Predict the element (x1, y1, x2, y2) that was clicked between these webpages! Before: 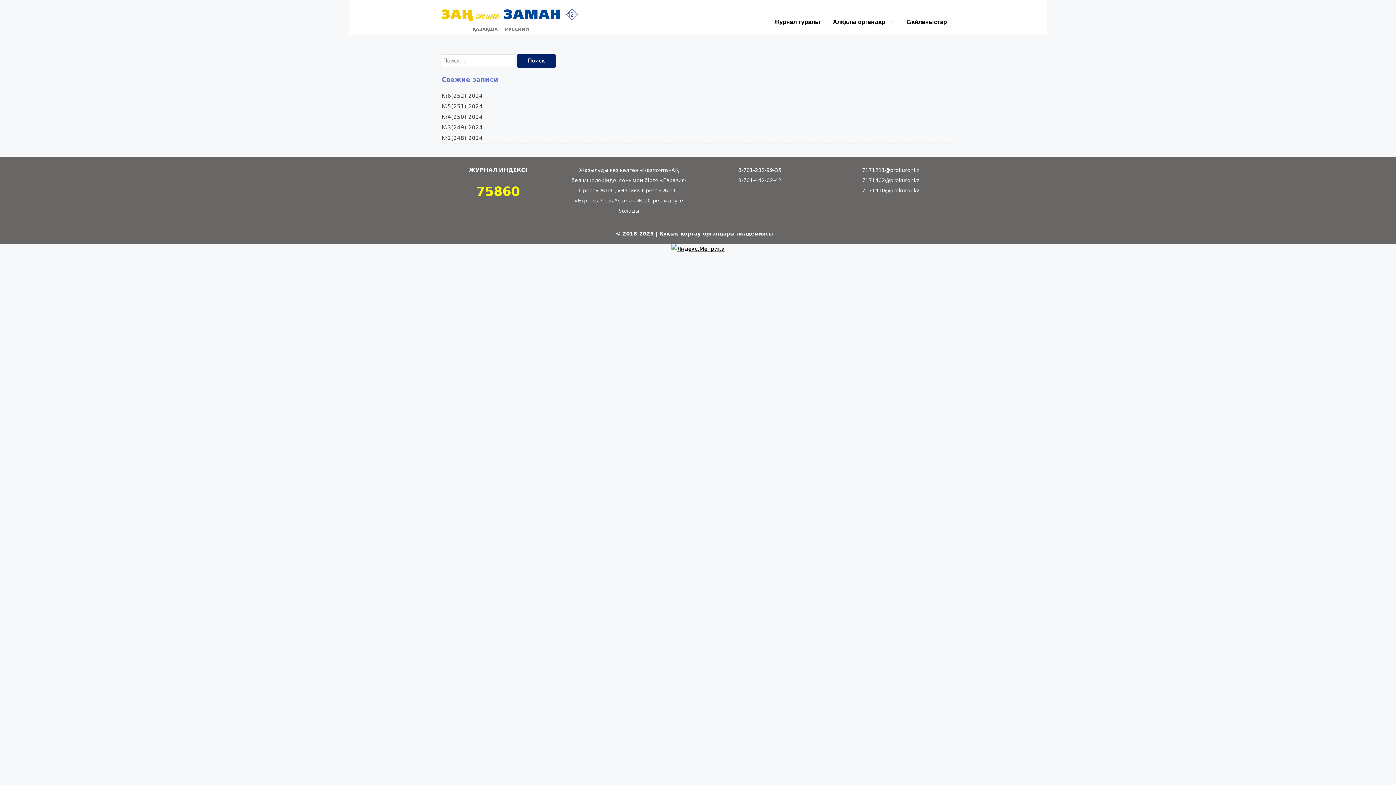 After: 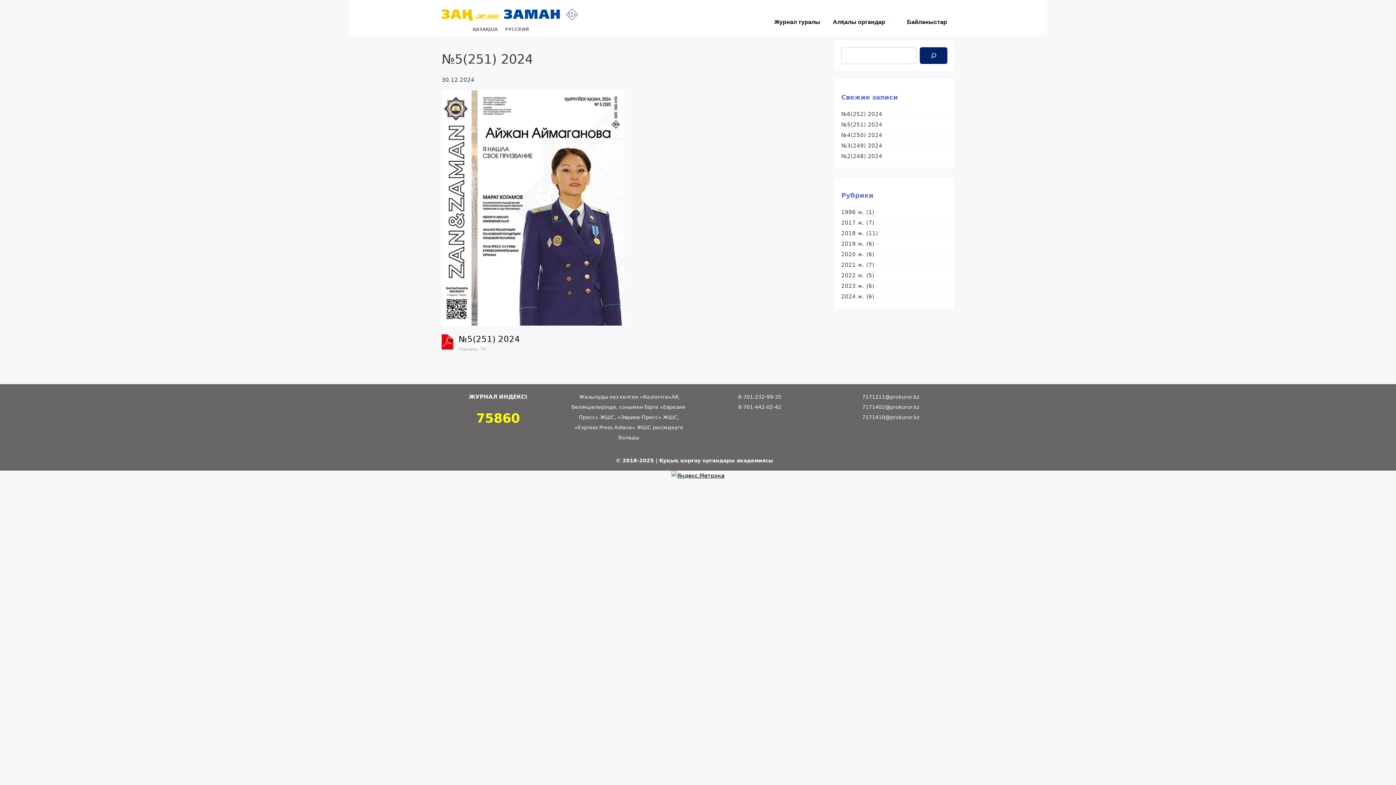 Action: bbox: (441, 103, 482, 109) label: №5(251) 2024